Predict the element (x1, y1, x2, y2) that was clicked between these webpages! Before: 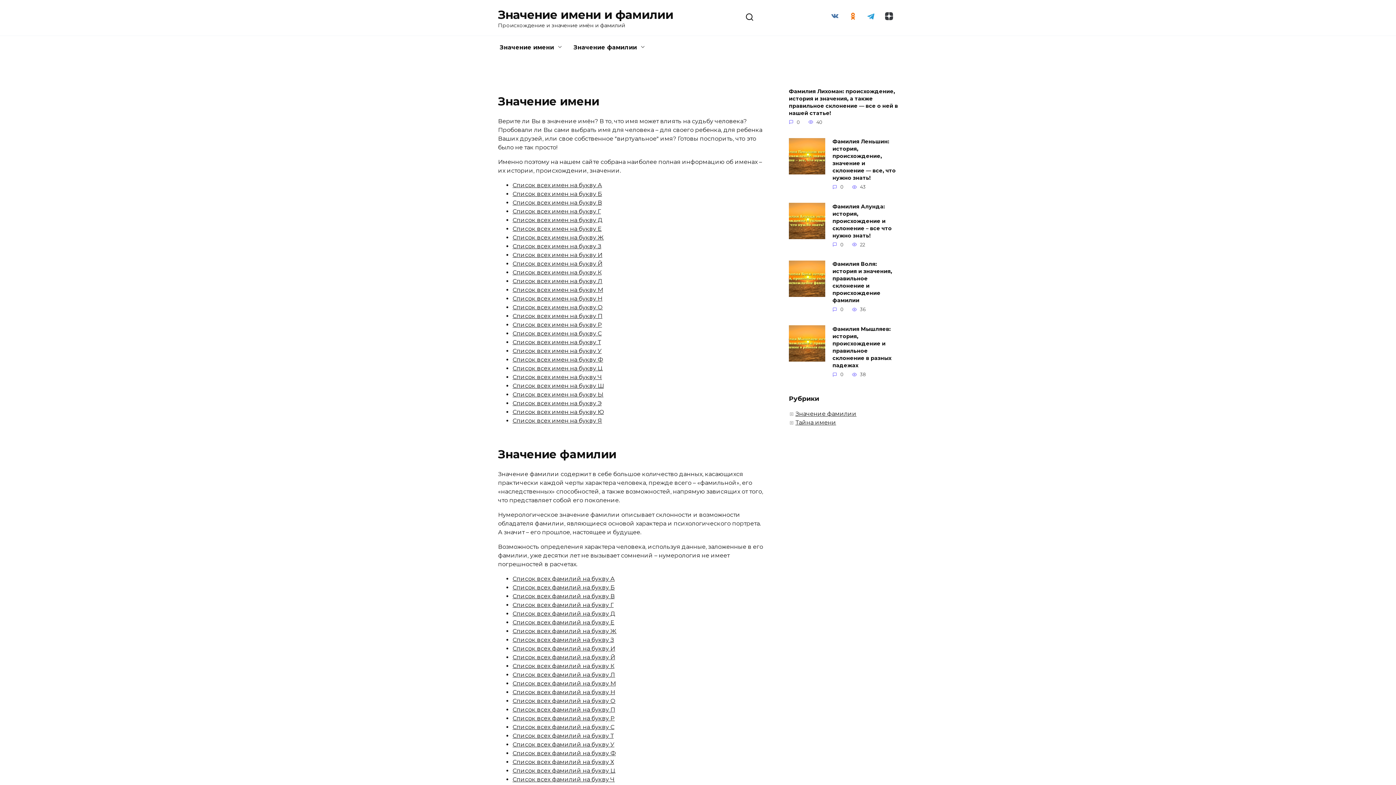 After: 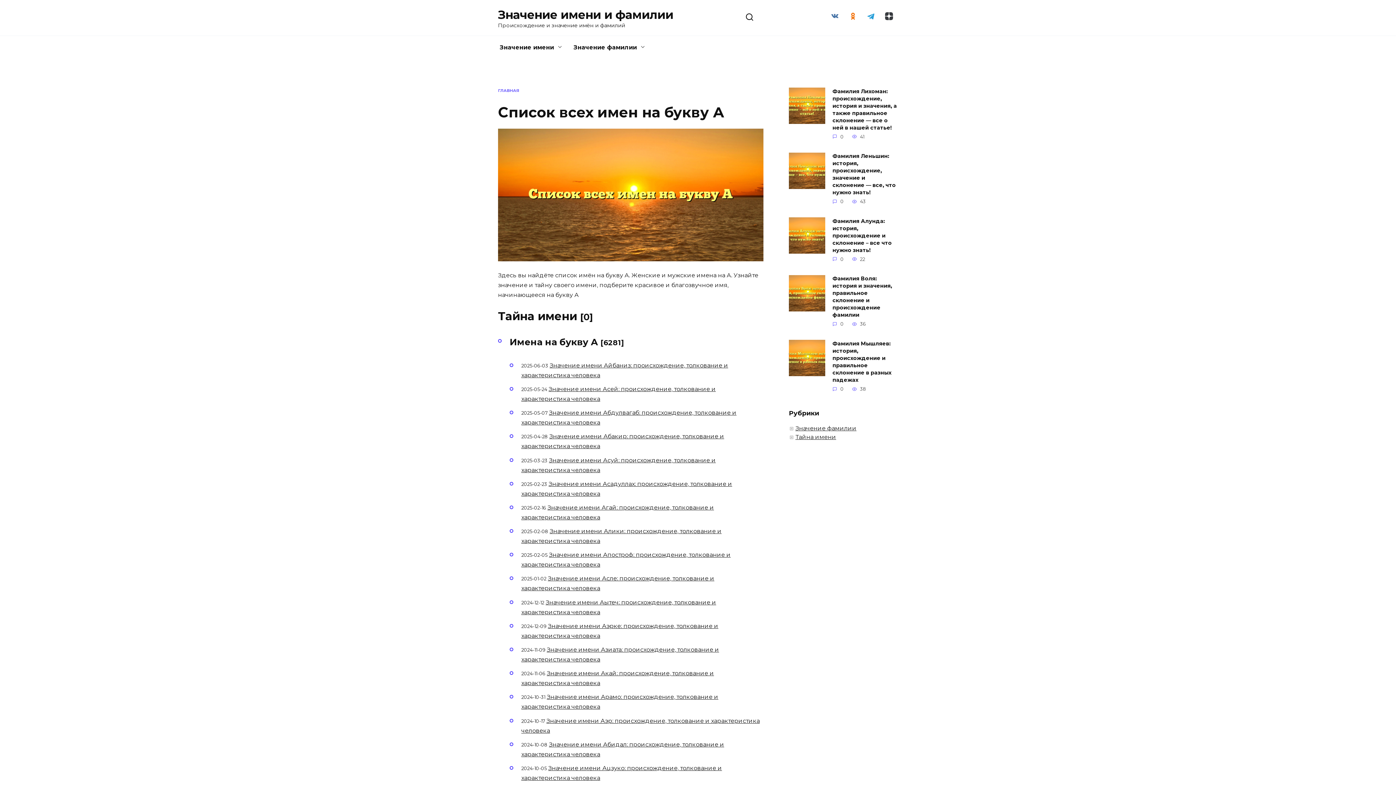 Action: label: Список всех имен на букву А bbox: (512, 181, 602, 188)